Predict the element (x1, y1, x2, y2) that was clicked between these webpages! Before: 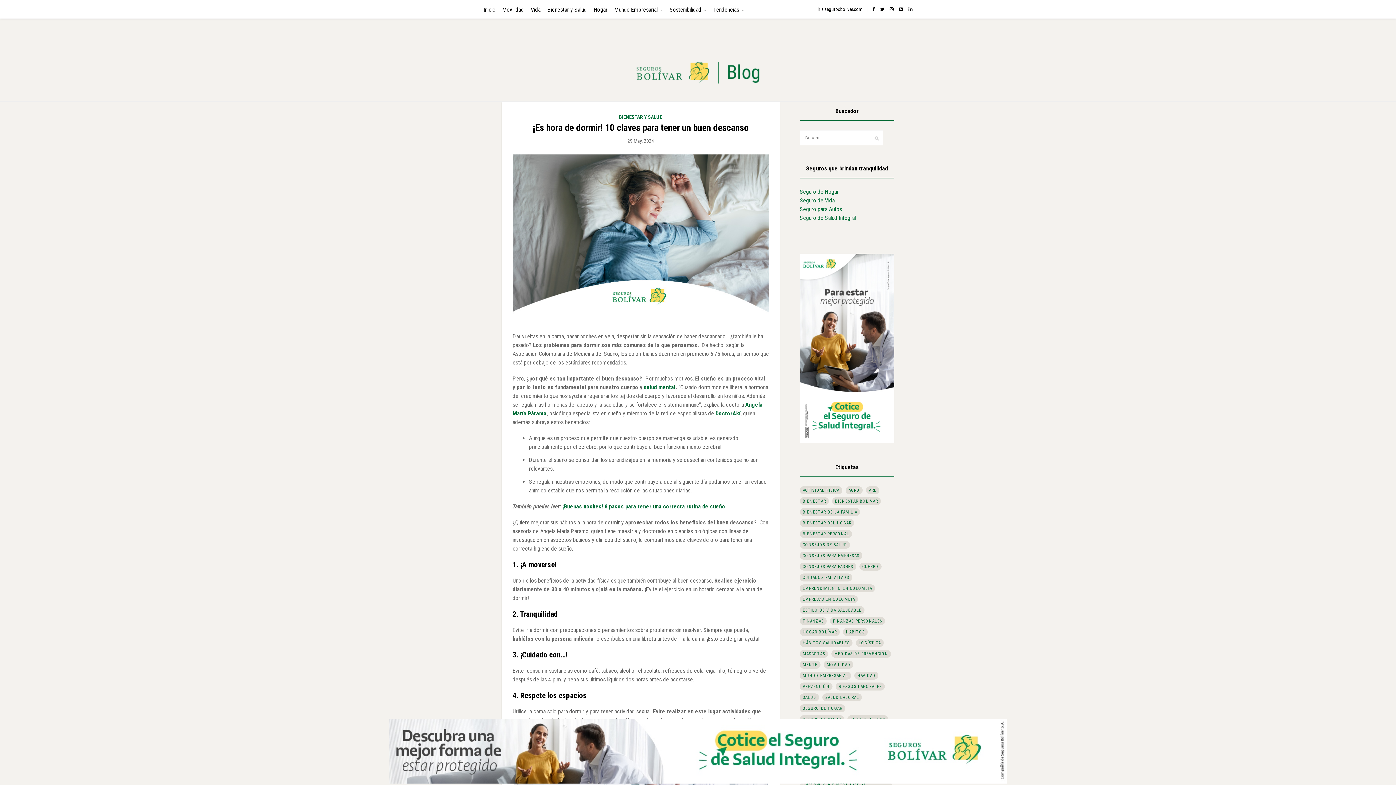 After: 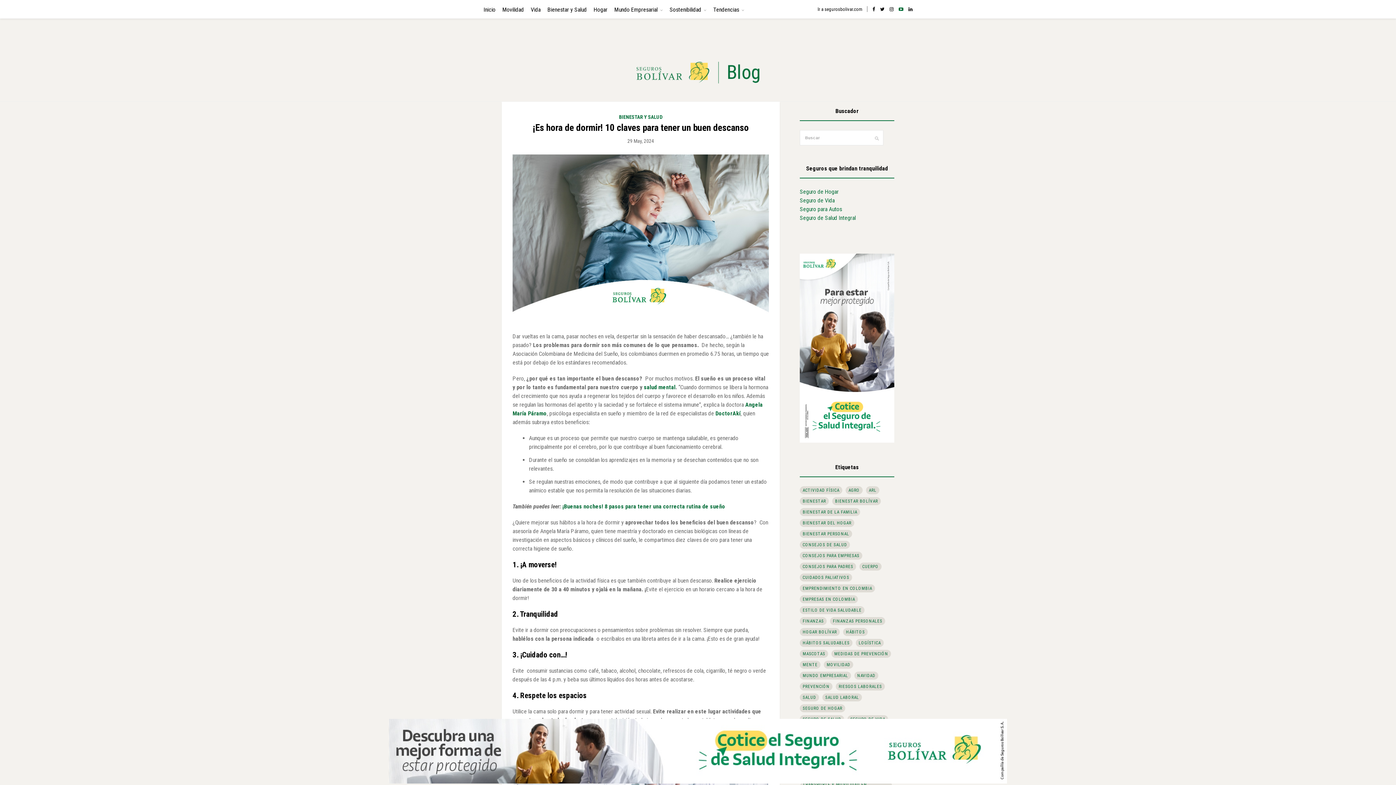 Action: bbox: (898, 6, 903, 12)